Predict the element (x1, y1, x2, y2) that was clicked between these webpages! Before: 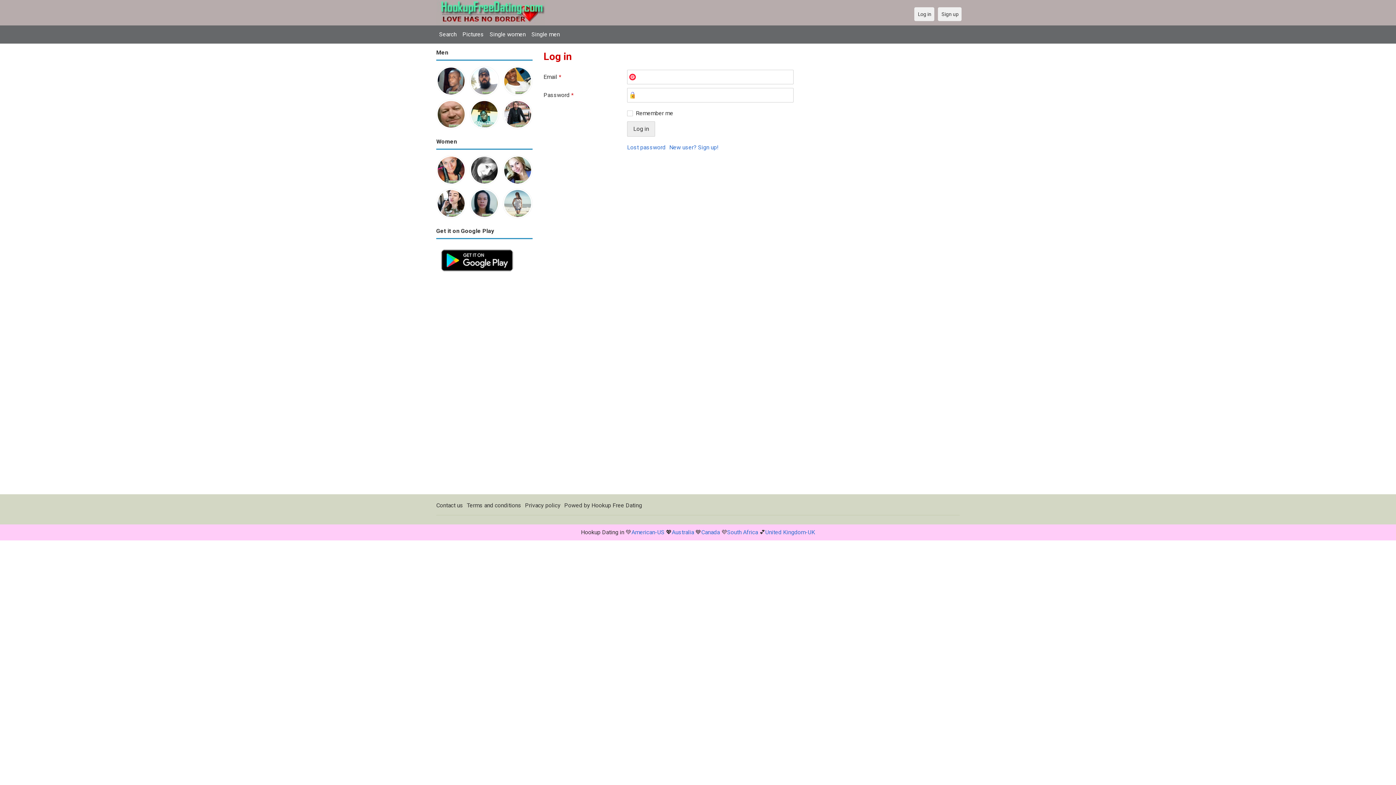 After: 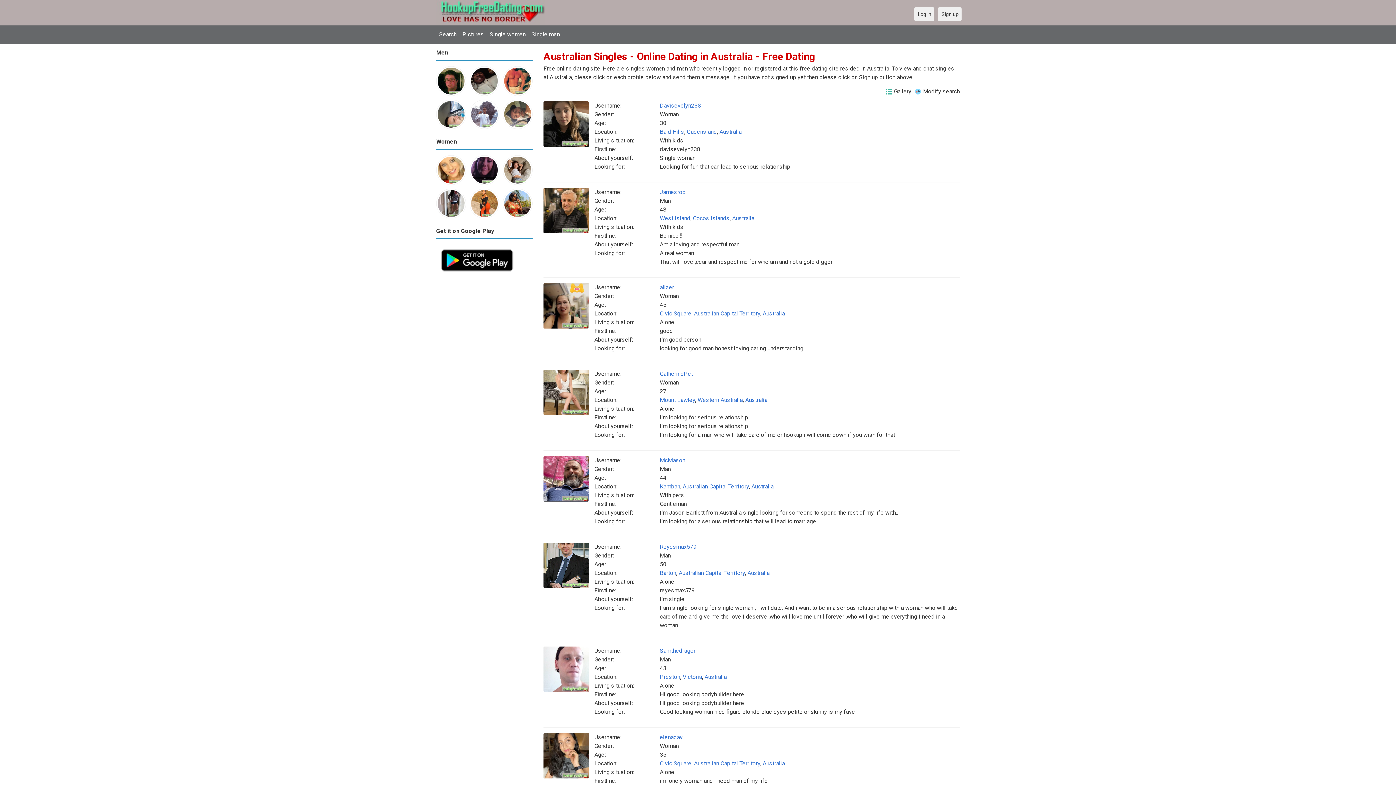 Action: bbox: (672, 528, 694, 535) label: Australia